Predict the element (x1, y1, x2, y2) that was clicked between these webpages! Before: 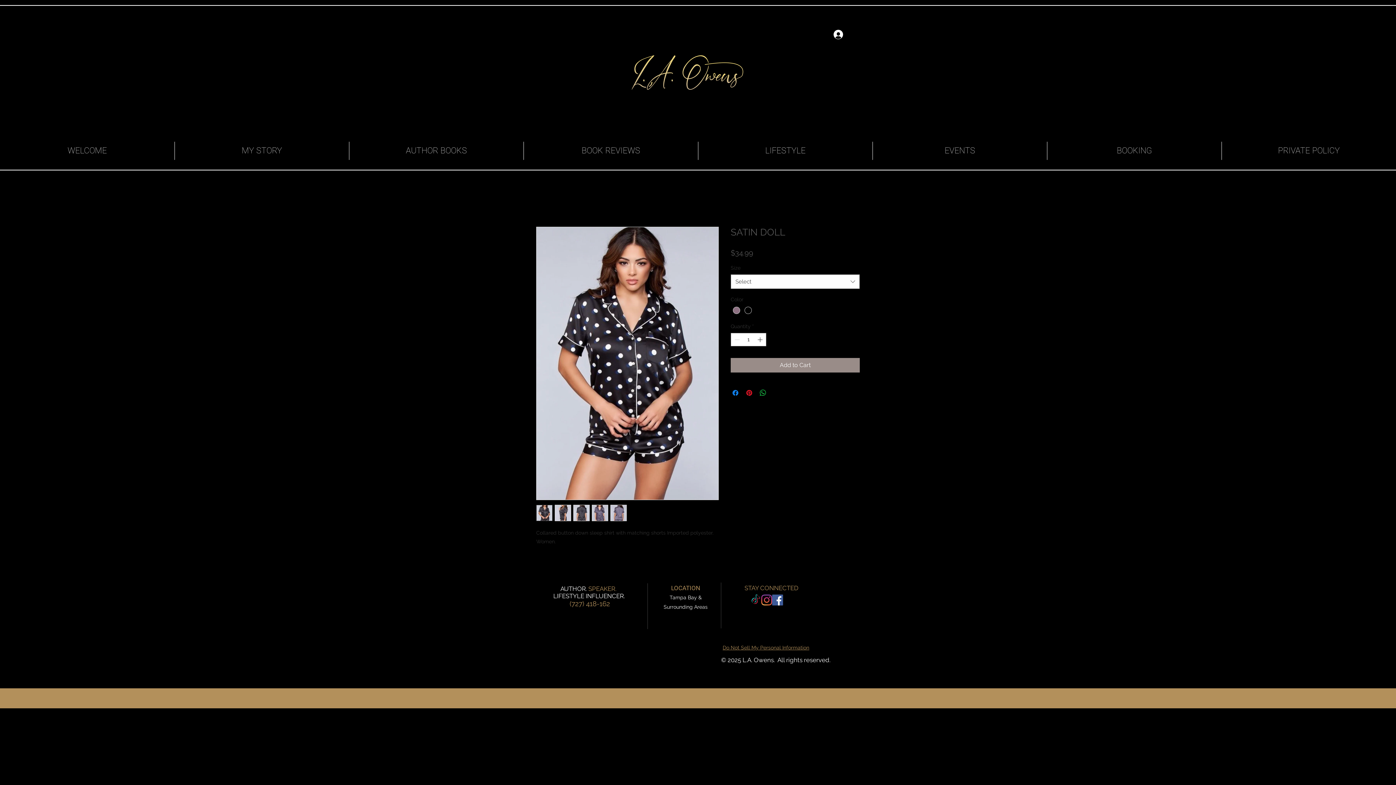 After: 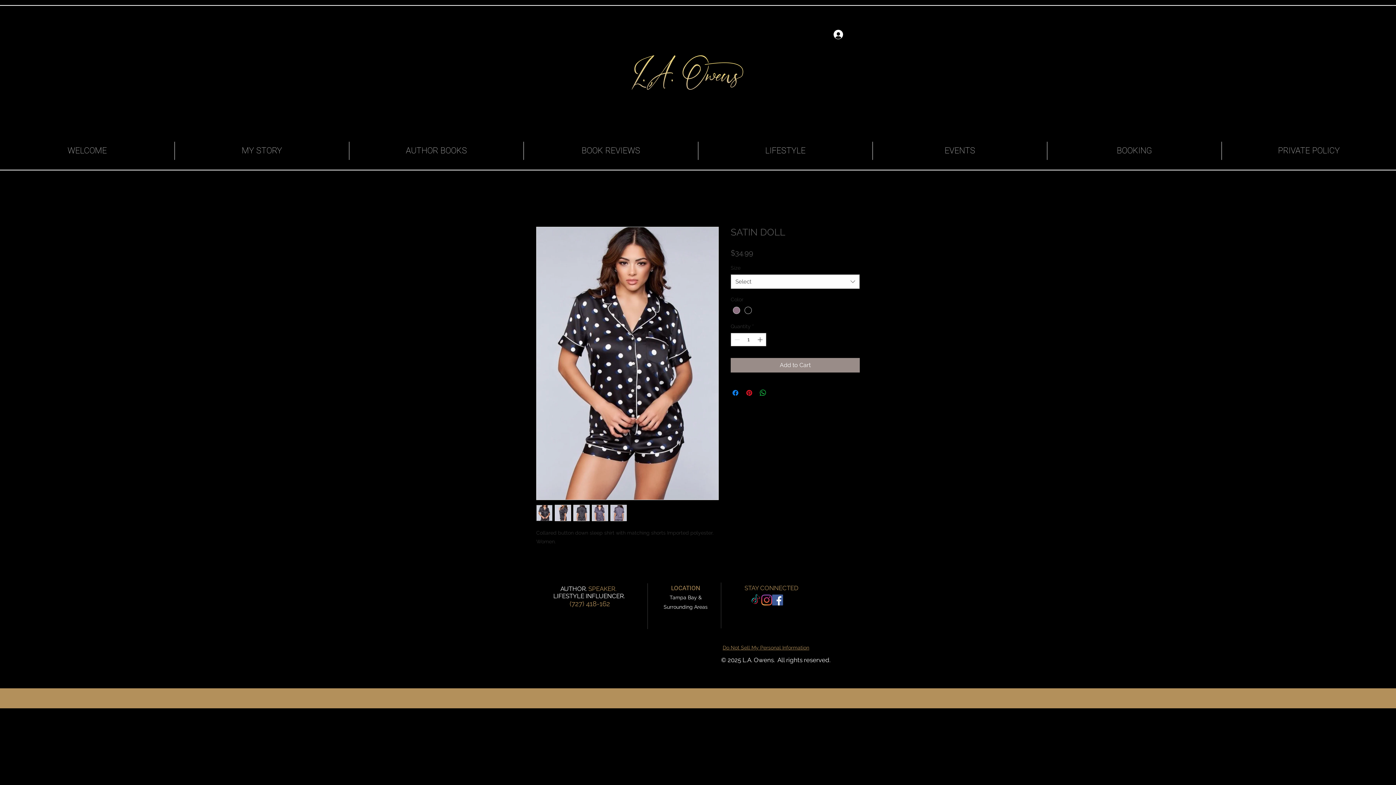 Action: bbox: (554, 505, 571, 521)